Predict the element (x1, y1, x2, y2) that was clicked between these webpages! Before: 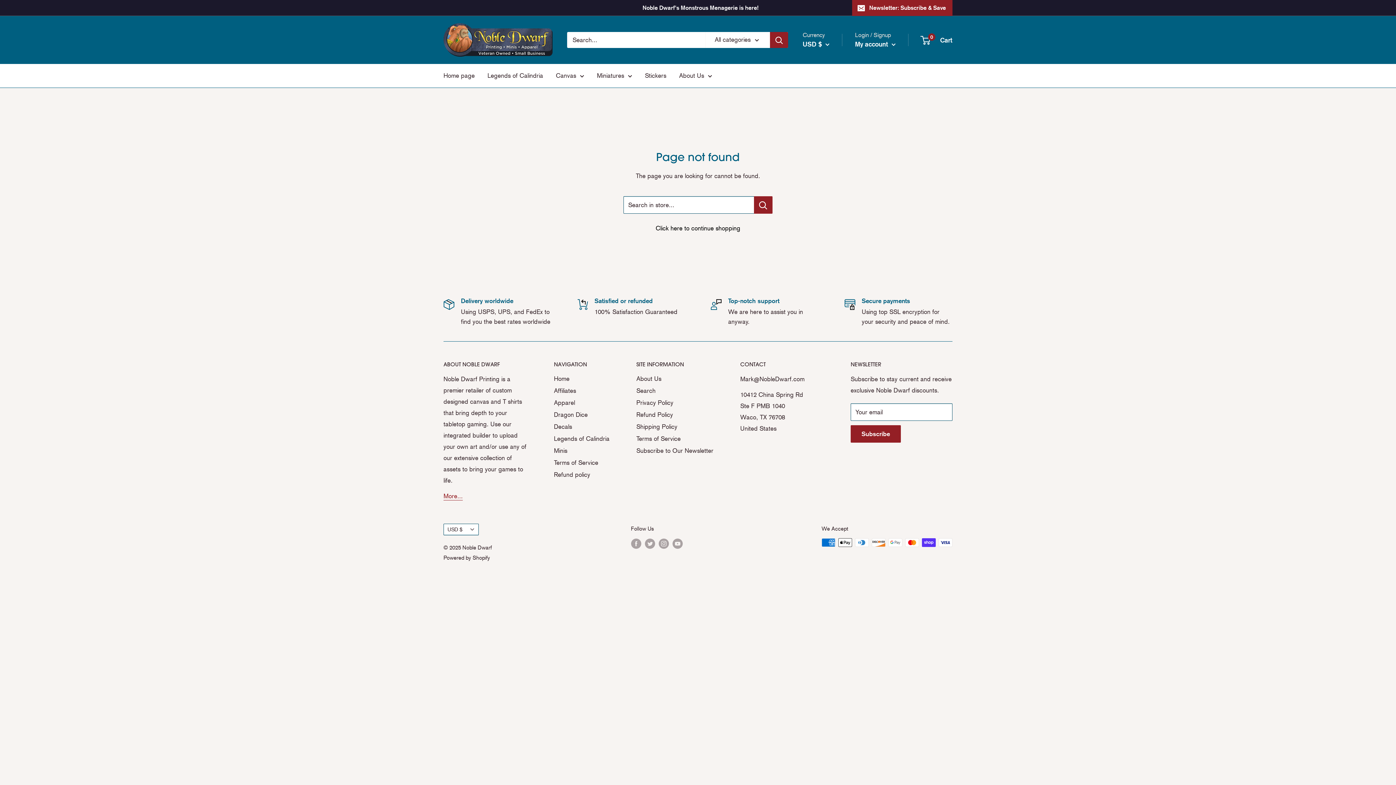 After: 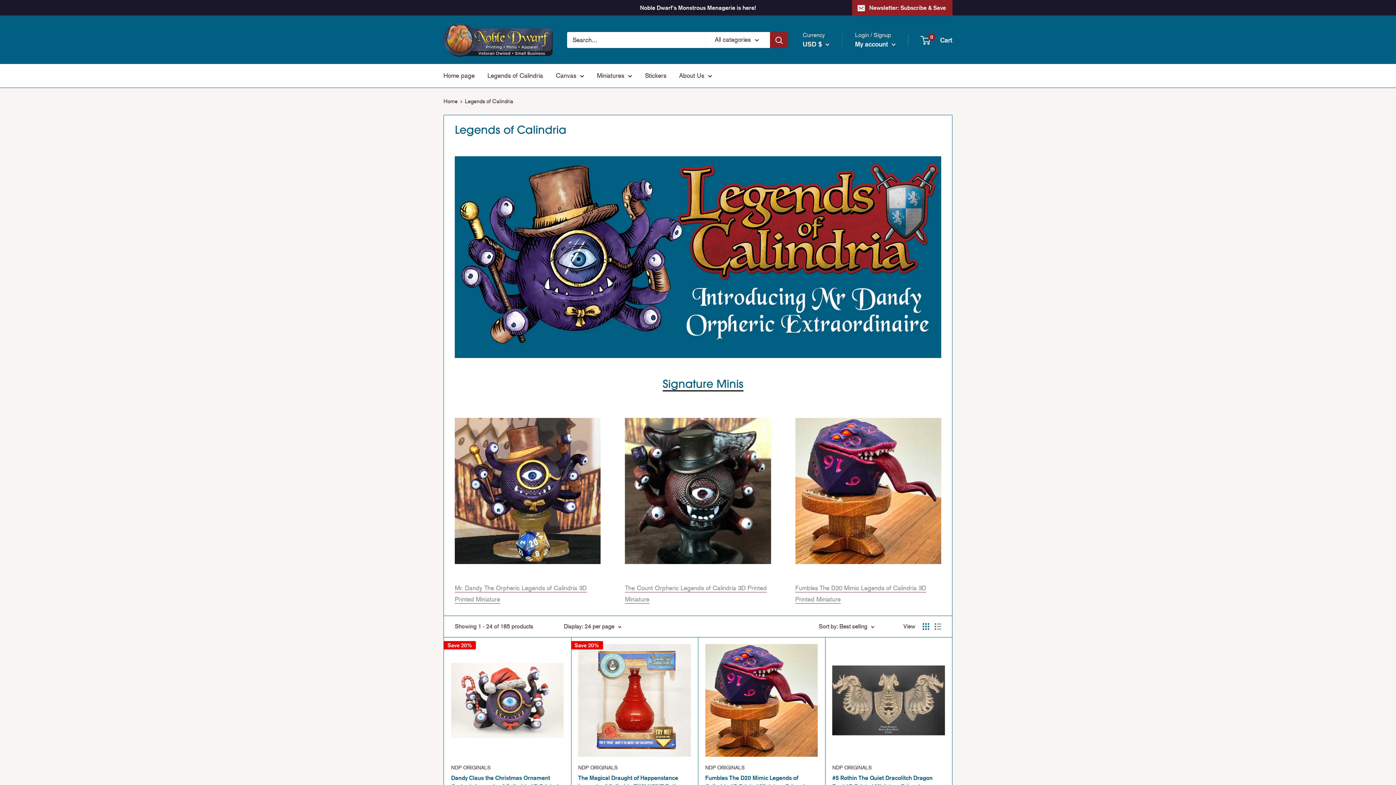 Action: bbox: (554, 433, 611, 445) label: Legends of Calindria